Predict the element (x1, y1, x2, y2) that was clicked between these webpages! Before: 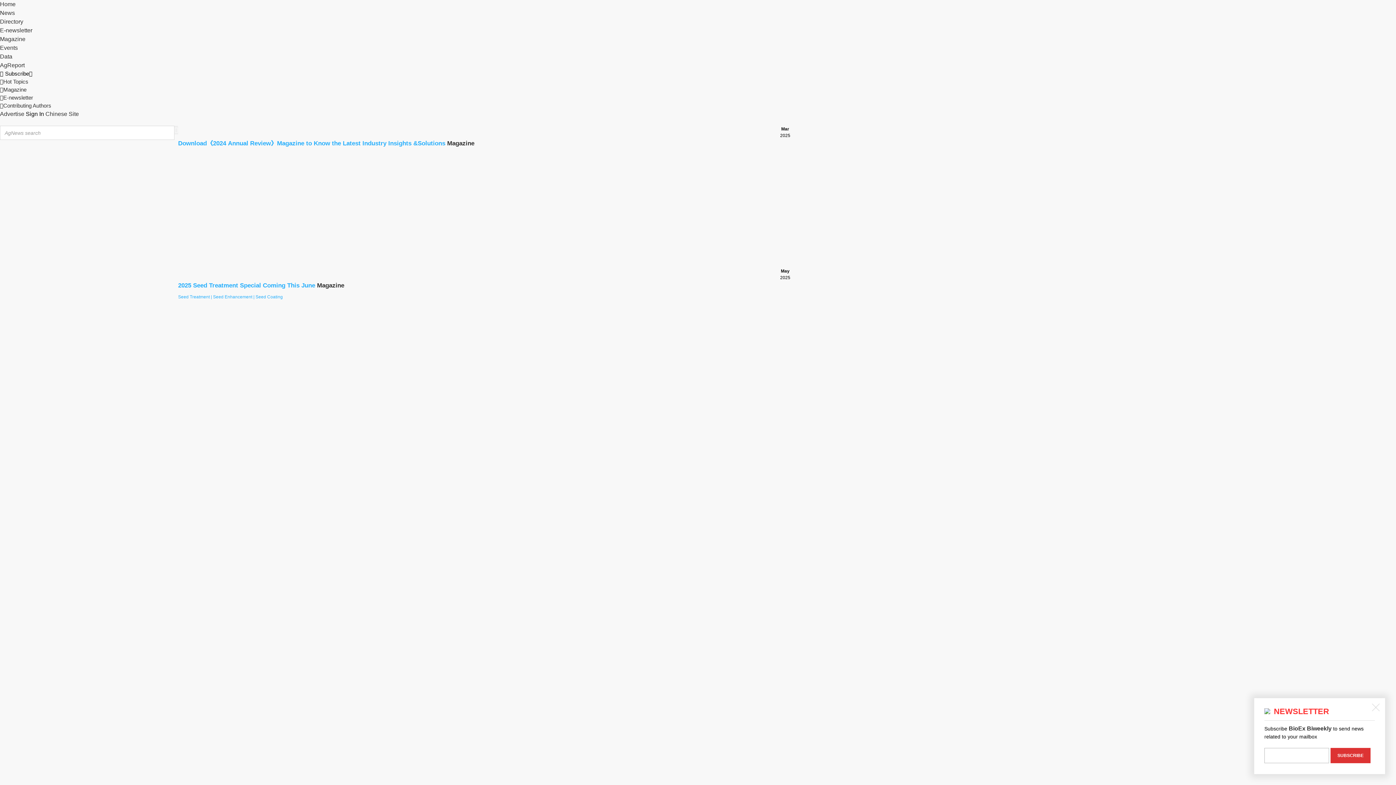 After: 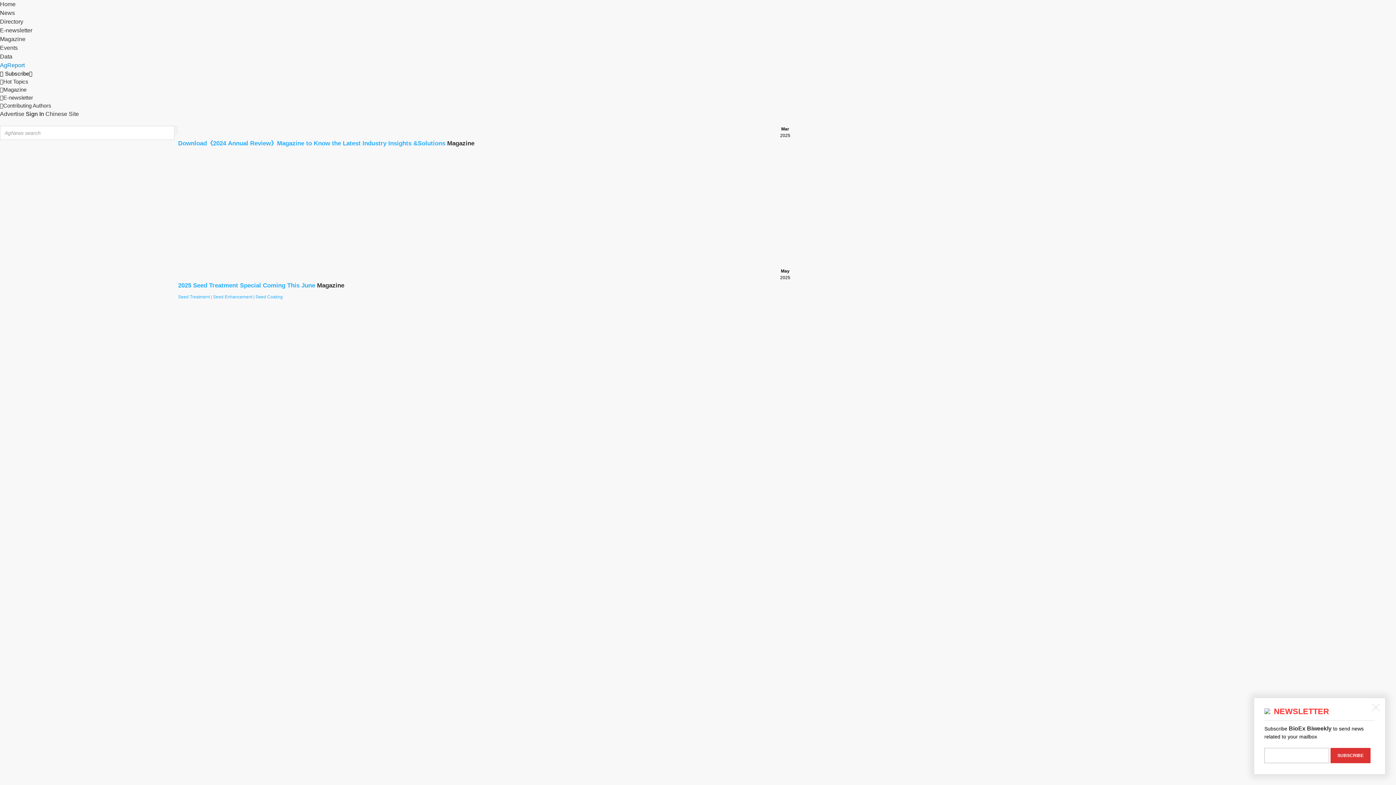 Action: label: AgReport bbox: (0, 62, 24, 68)